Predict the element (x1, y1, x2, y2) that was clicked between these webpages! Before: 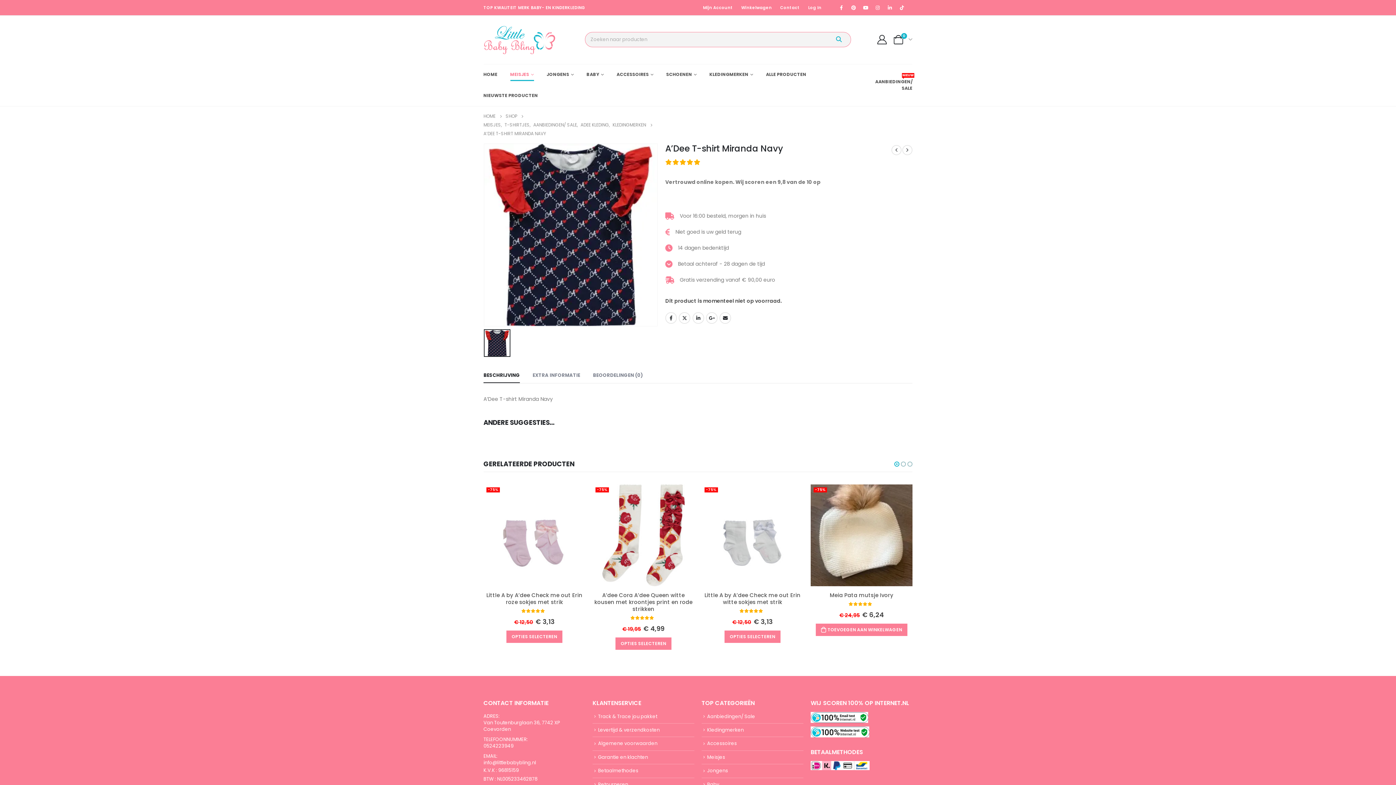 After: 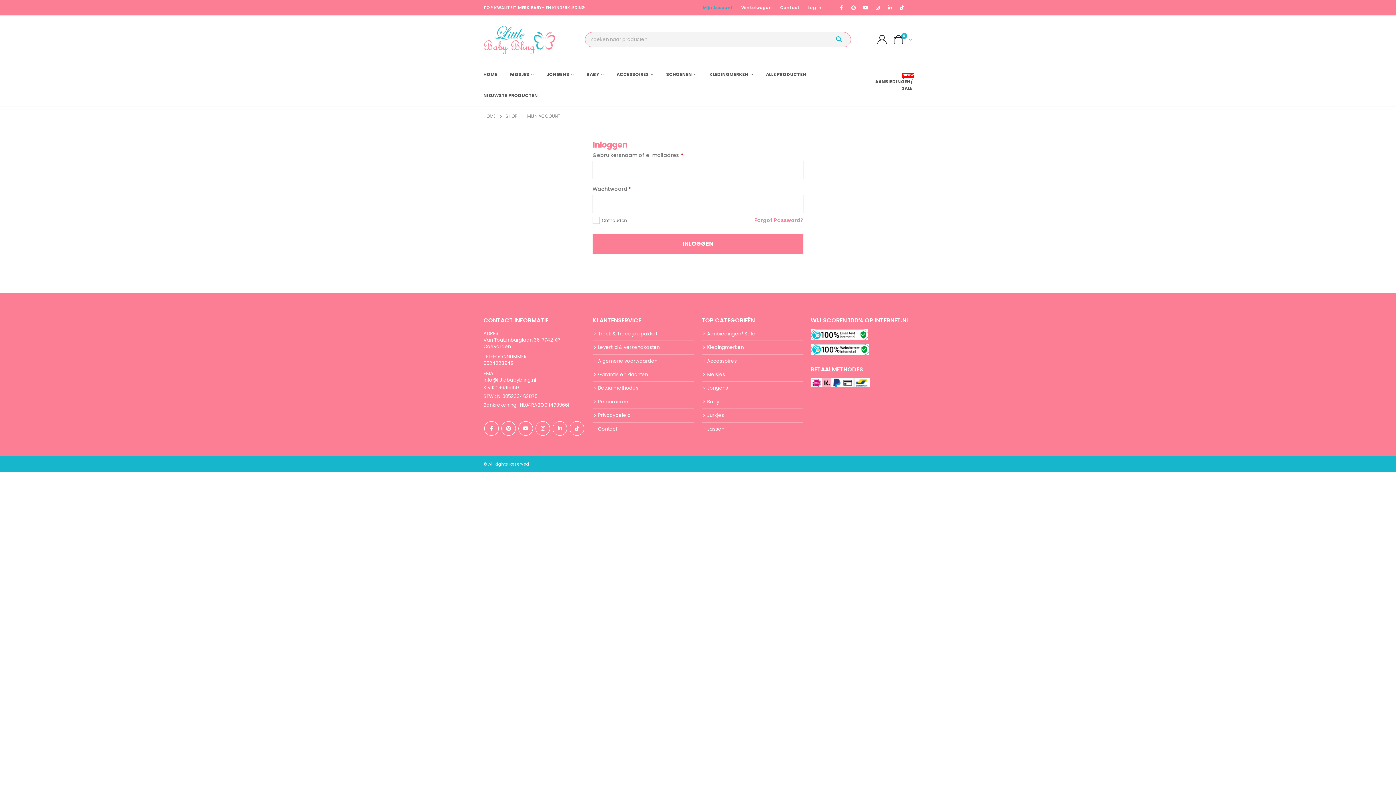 Action: bbox: (699, 0, 737, 15) label: Mijn Account